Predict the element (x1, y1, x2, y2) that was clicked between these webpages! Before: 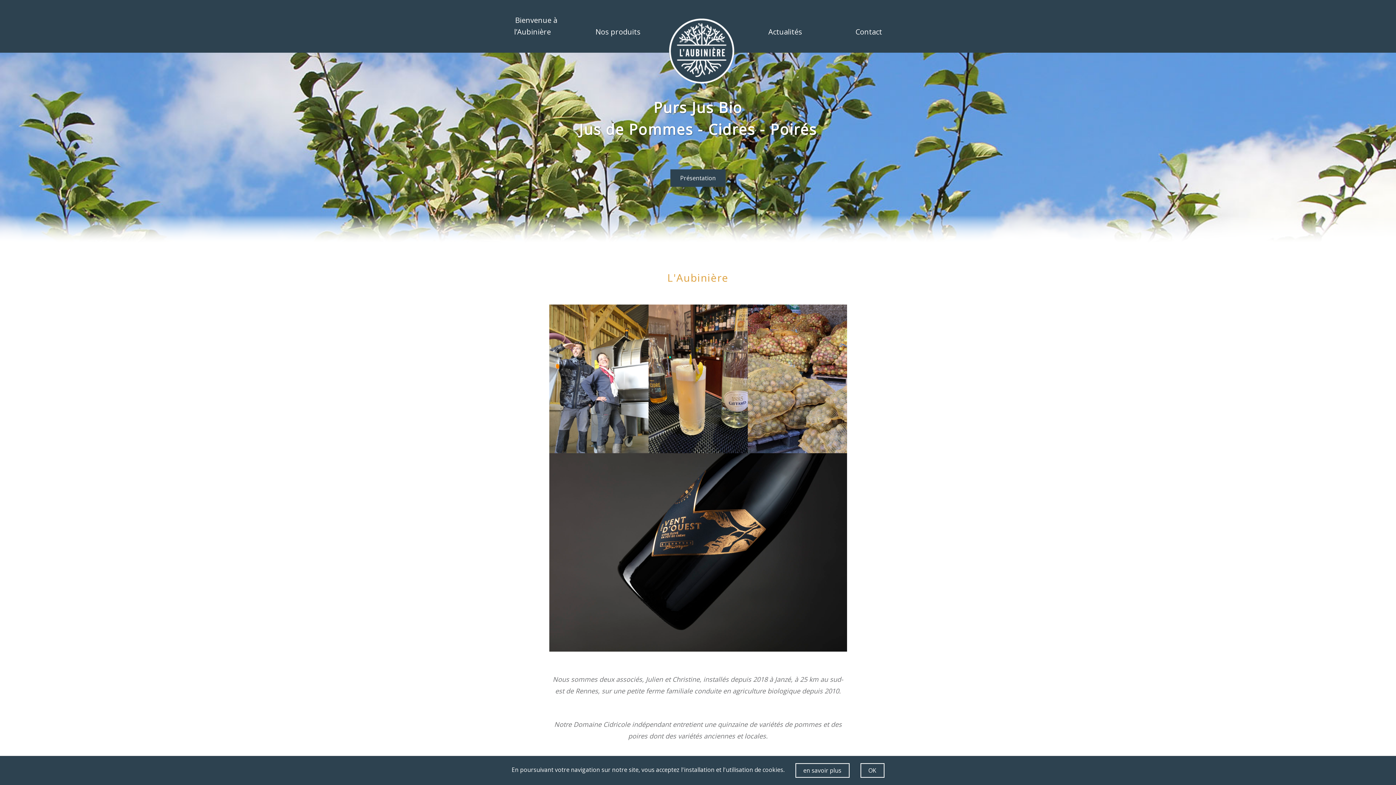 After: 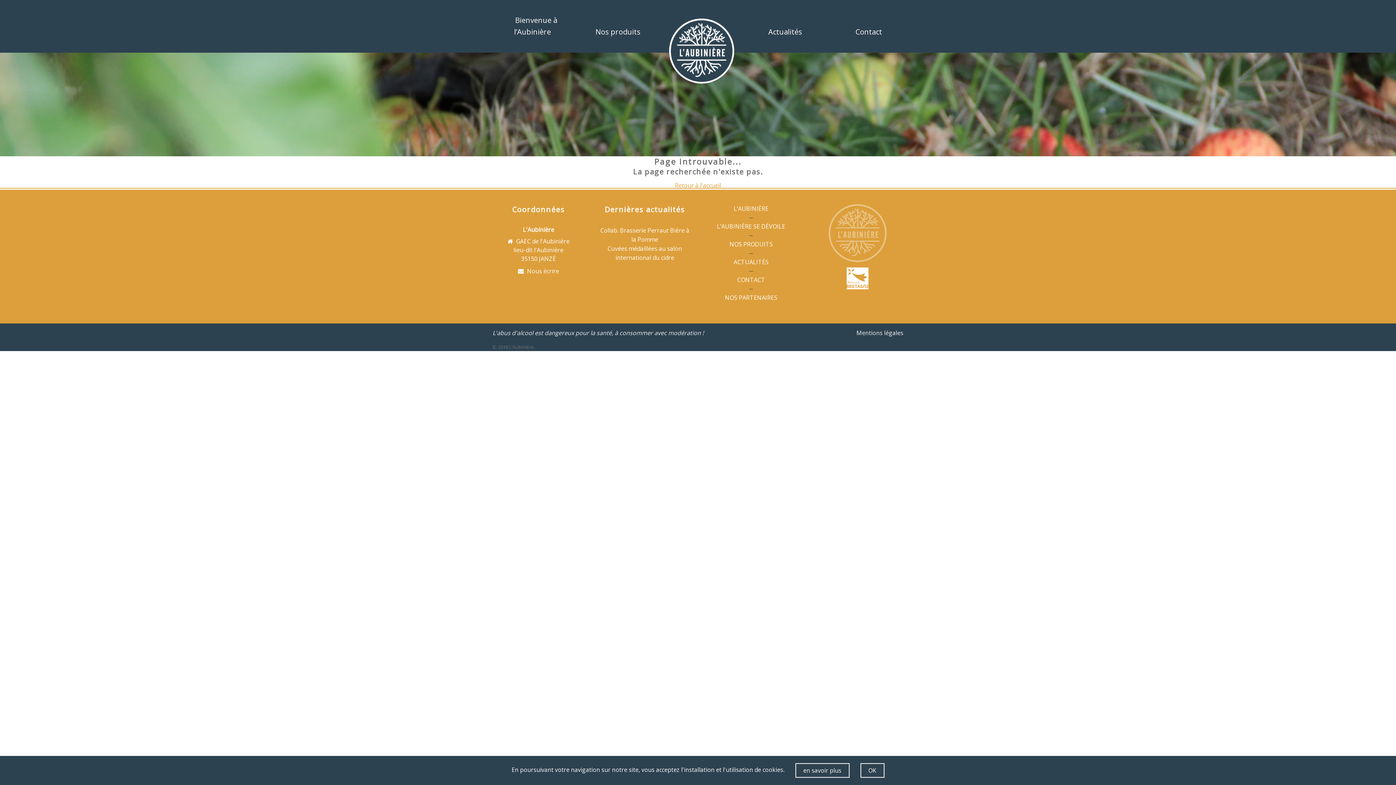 Action: label: New Winning Pokies Machines Free Games bbox: (431, 77, 549, 85)